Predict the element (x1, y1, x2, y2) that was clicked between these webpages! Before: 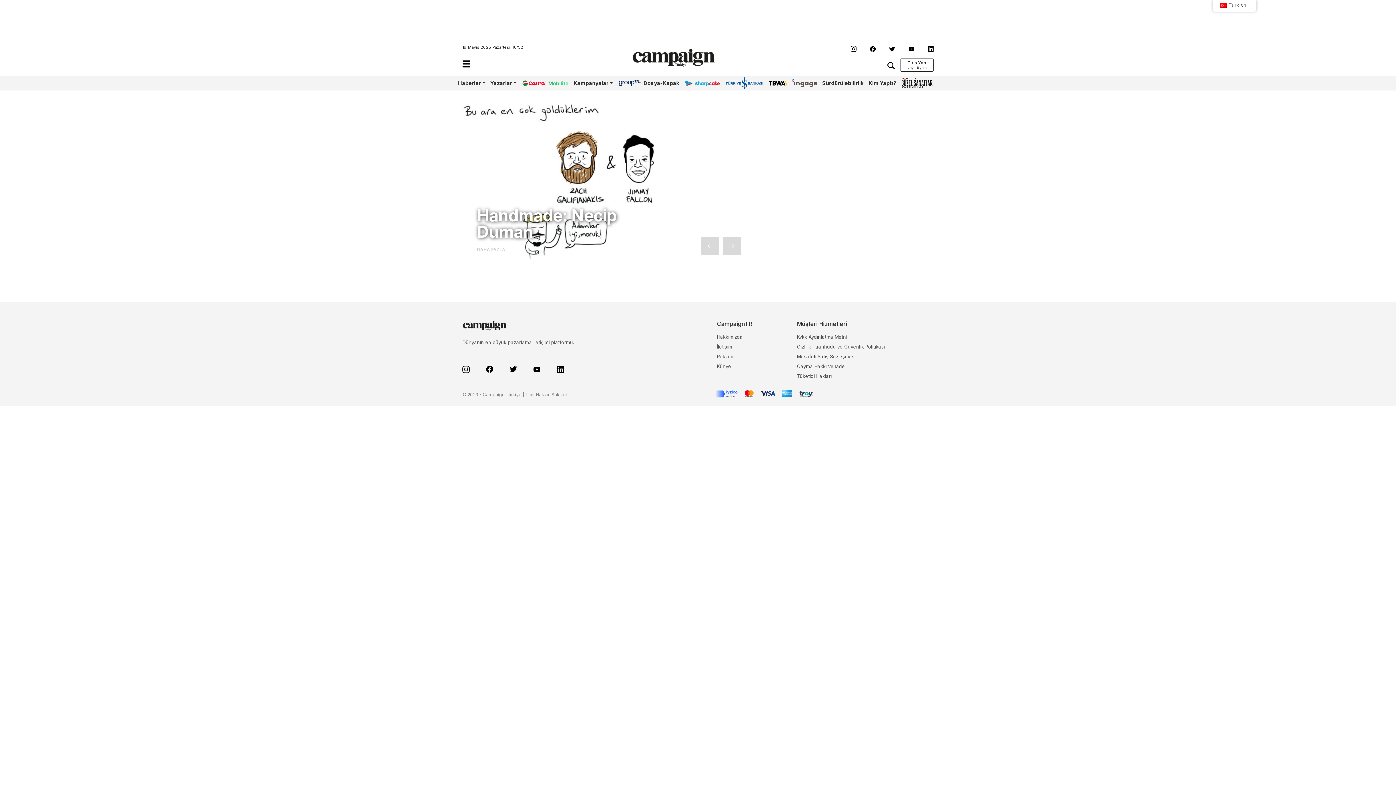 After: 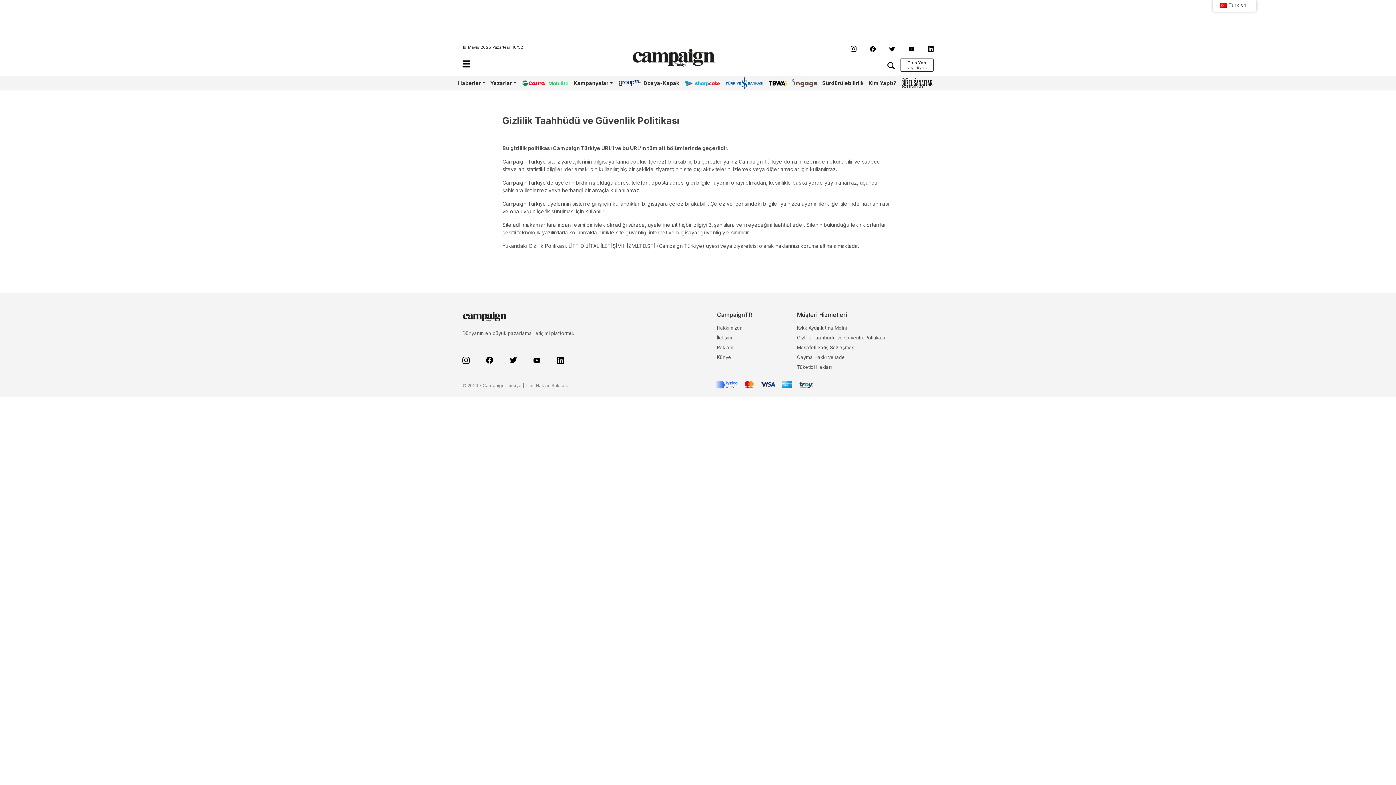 Action: label: Gizlilik Taahhüdü ve Güvenlik Politikası bbox: (797, 344, 885, 349)